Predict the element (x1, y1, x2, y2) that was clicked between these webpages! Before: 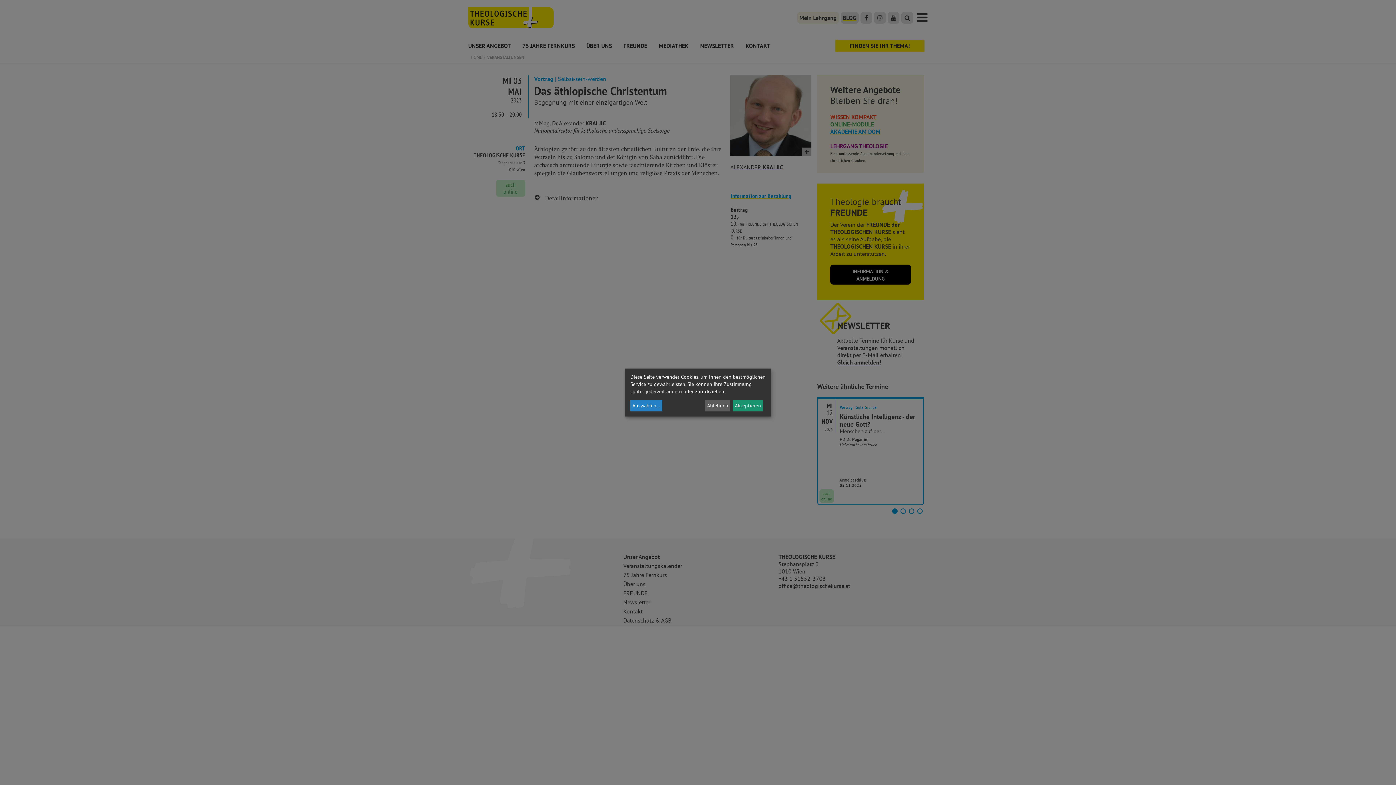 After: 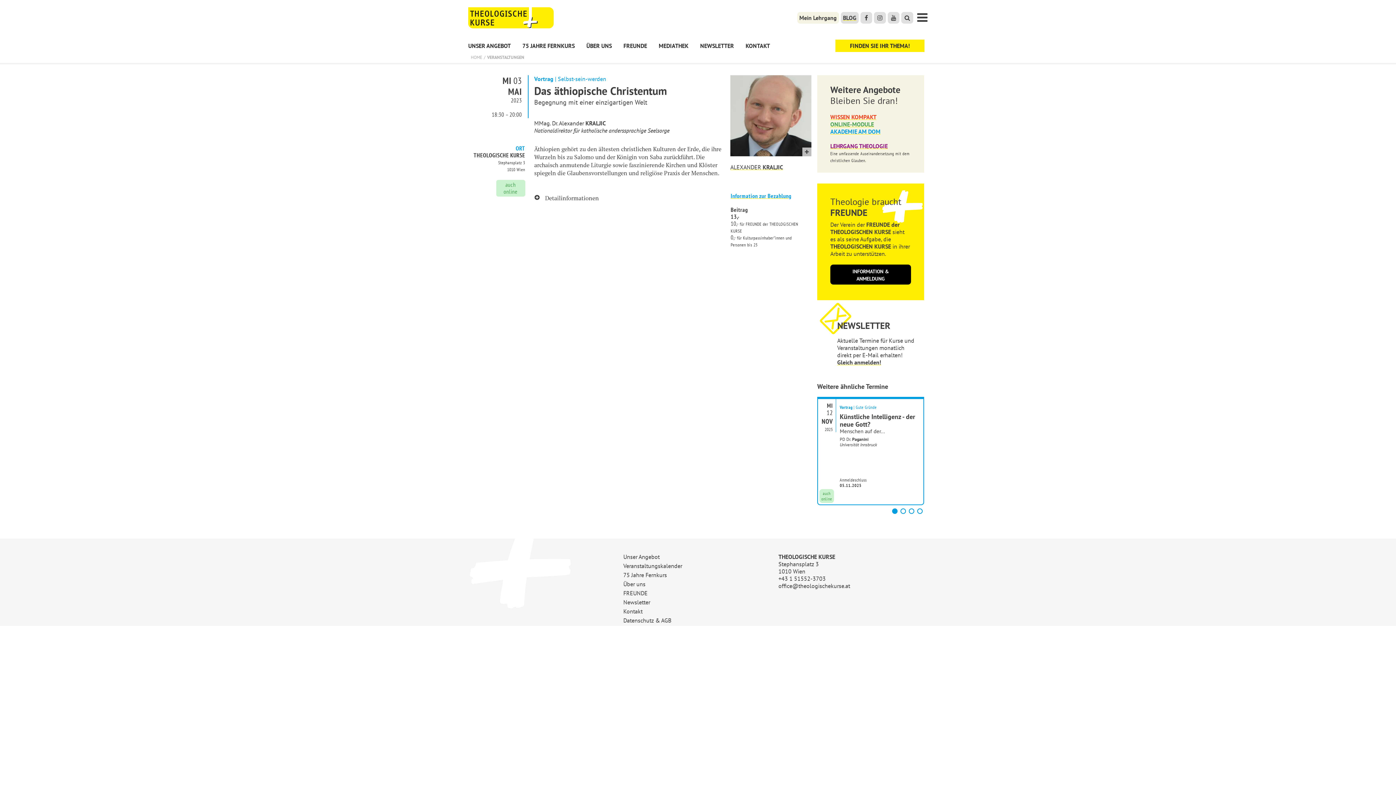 Action: label: Akzeptieren bbox: (733, 400, 763, 411)